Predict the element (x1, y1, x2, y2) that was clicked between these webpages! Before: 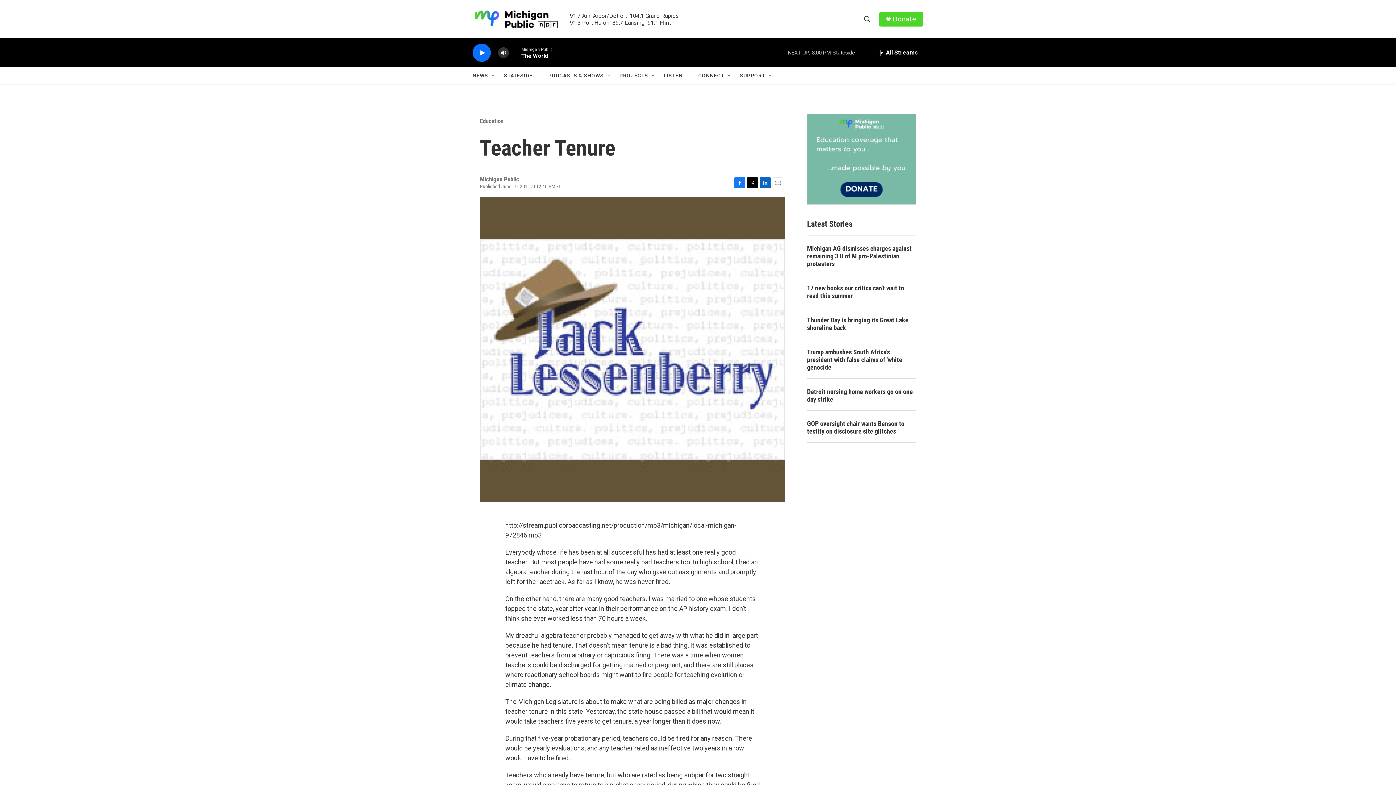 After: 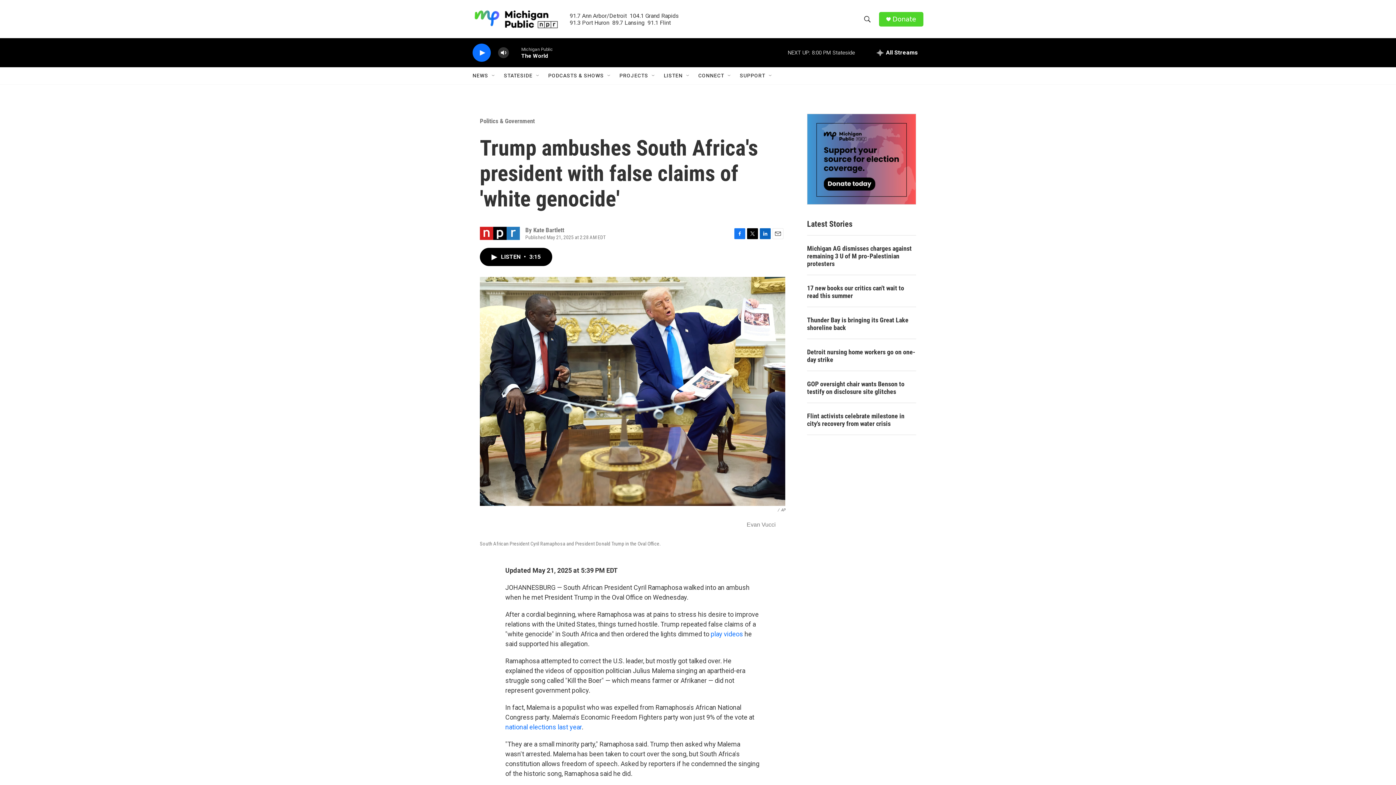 Action: bbox: (807, 348, 916, 371) label: Trump ambushes South Africa's president with false claims of 'white genocide'